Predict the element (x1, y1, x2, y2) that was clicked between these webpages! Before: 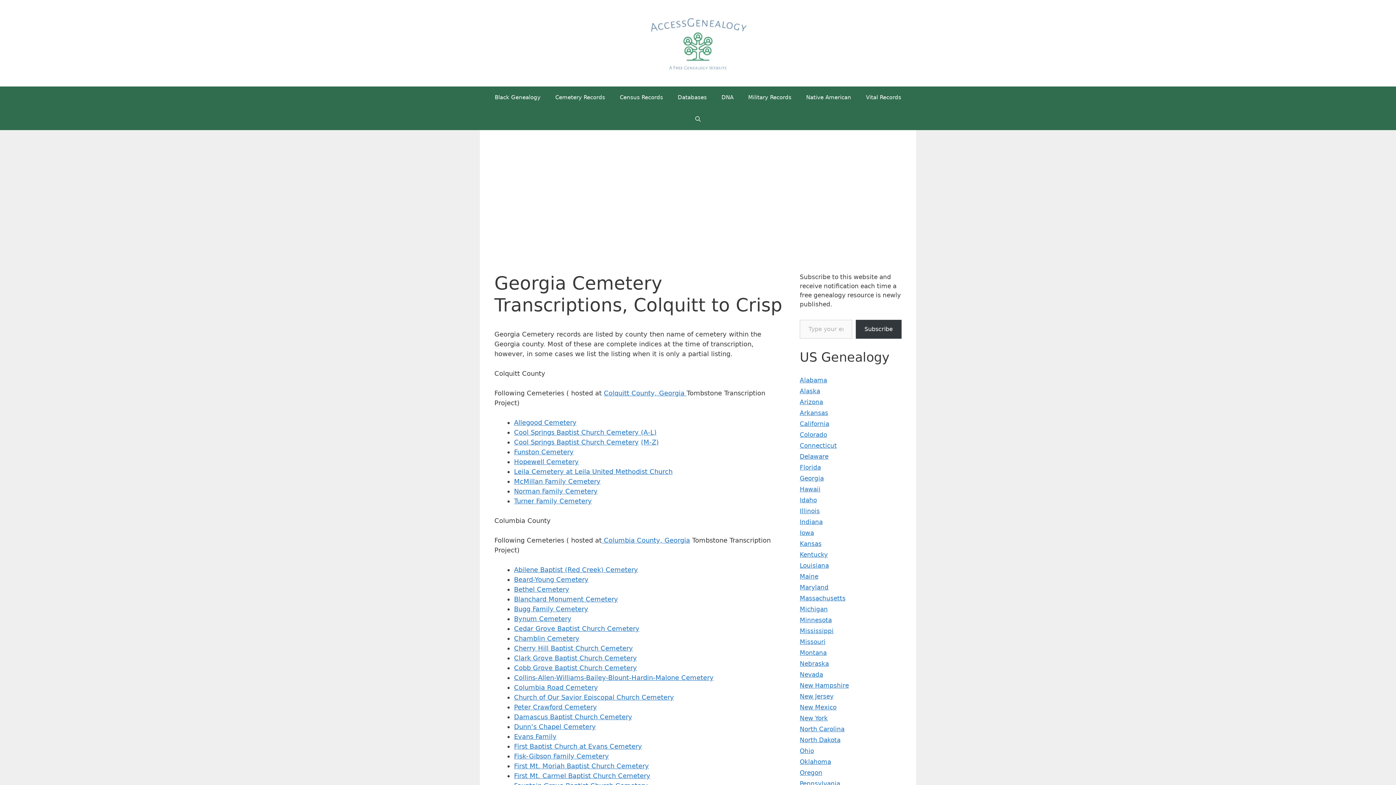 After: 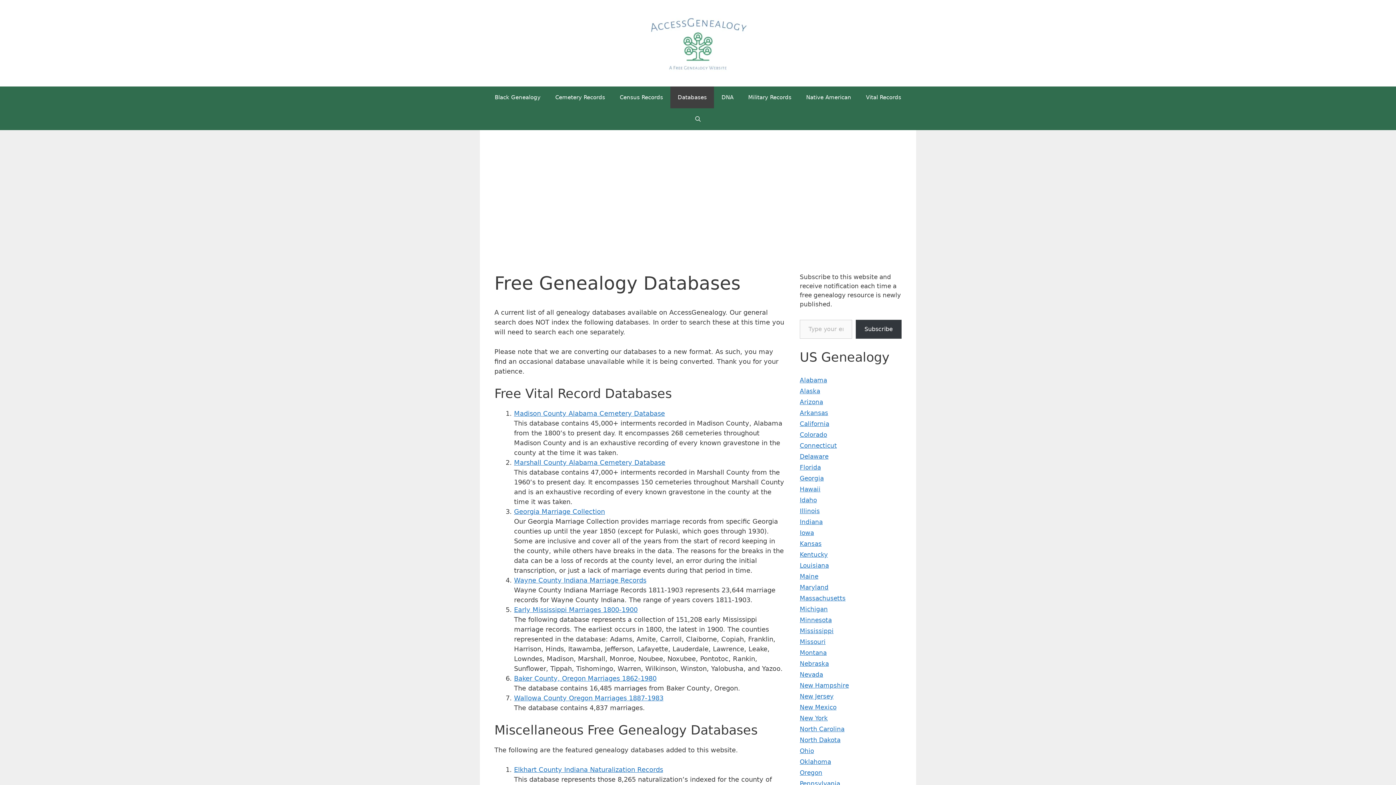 Action: label: Databases bbox: (670, 86, 714, 108)